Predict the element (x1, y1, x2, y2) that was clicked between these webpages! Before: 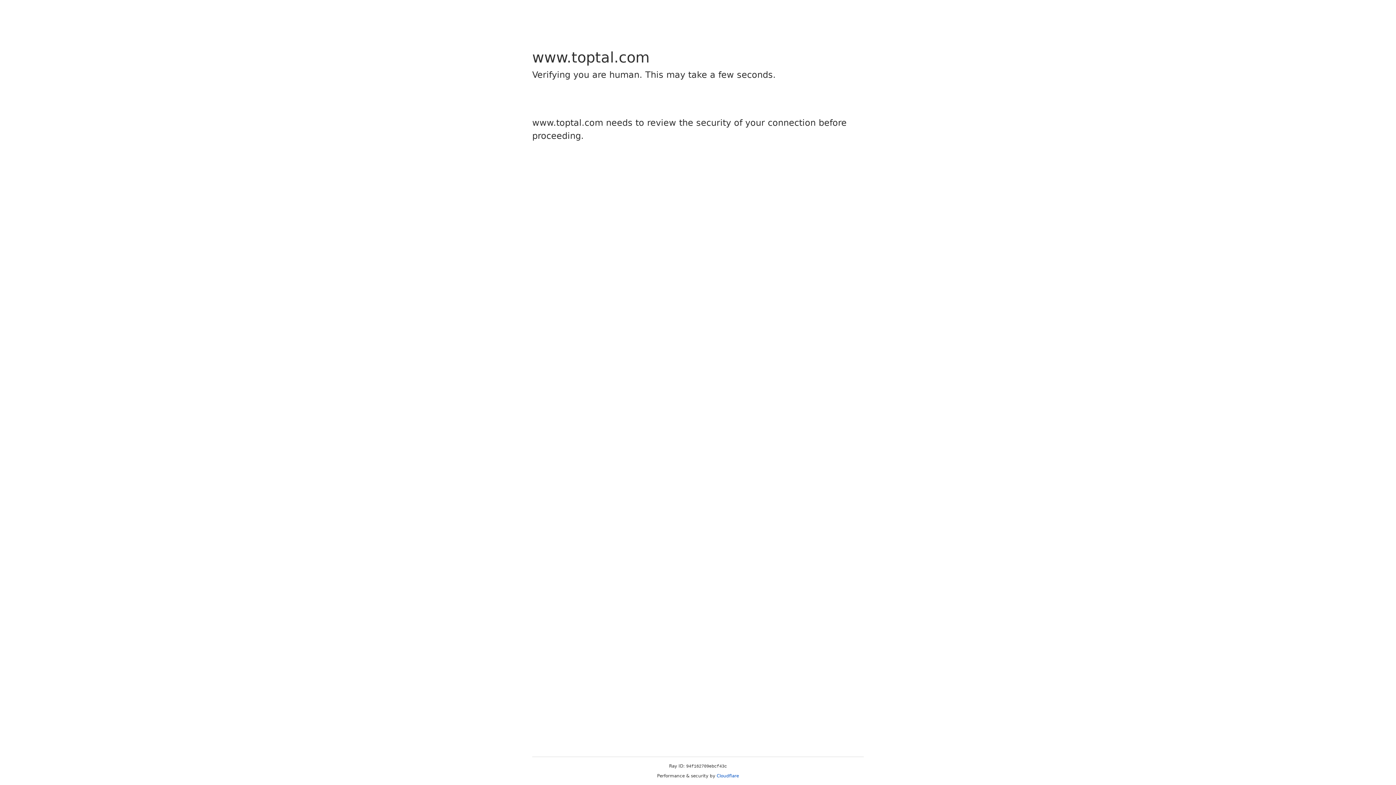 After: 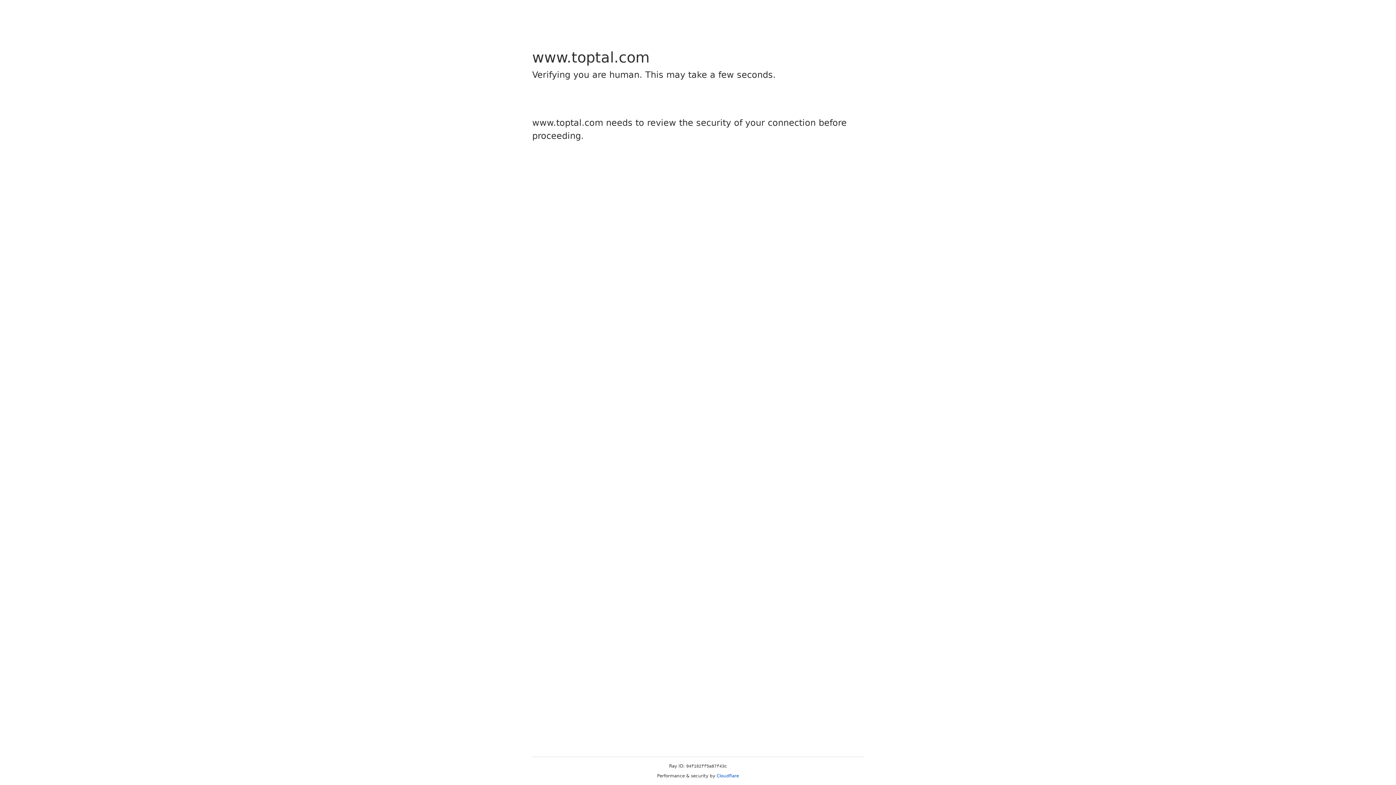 Action: label: Cloudflare bbox: (716, 773, 739, 778)